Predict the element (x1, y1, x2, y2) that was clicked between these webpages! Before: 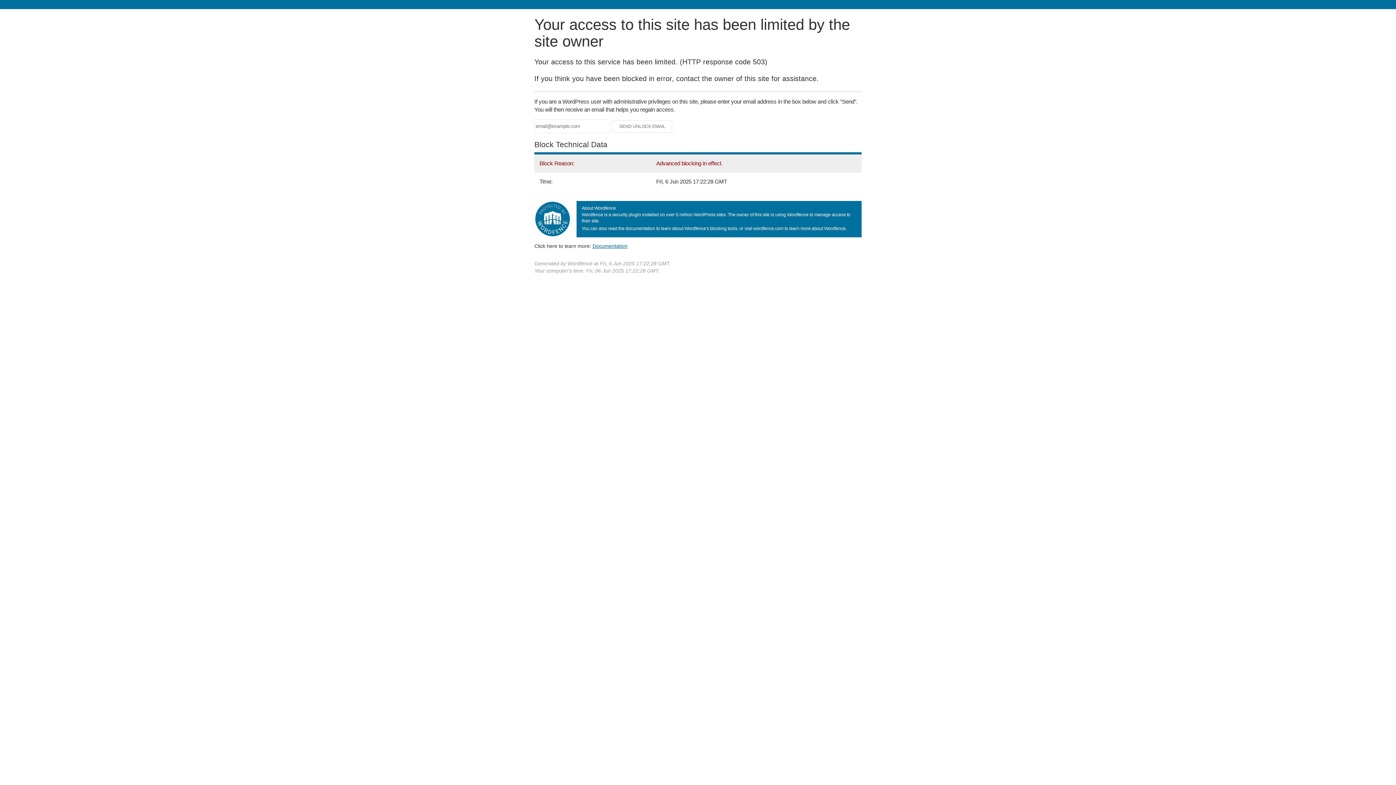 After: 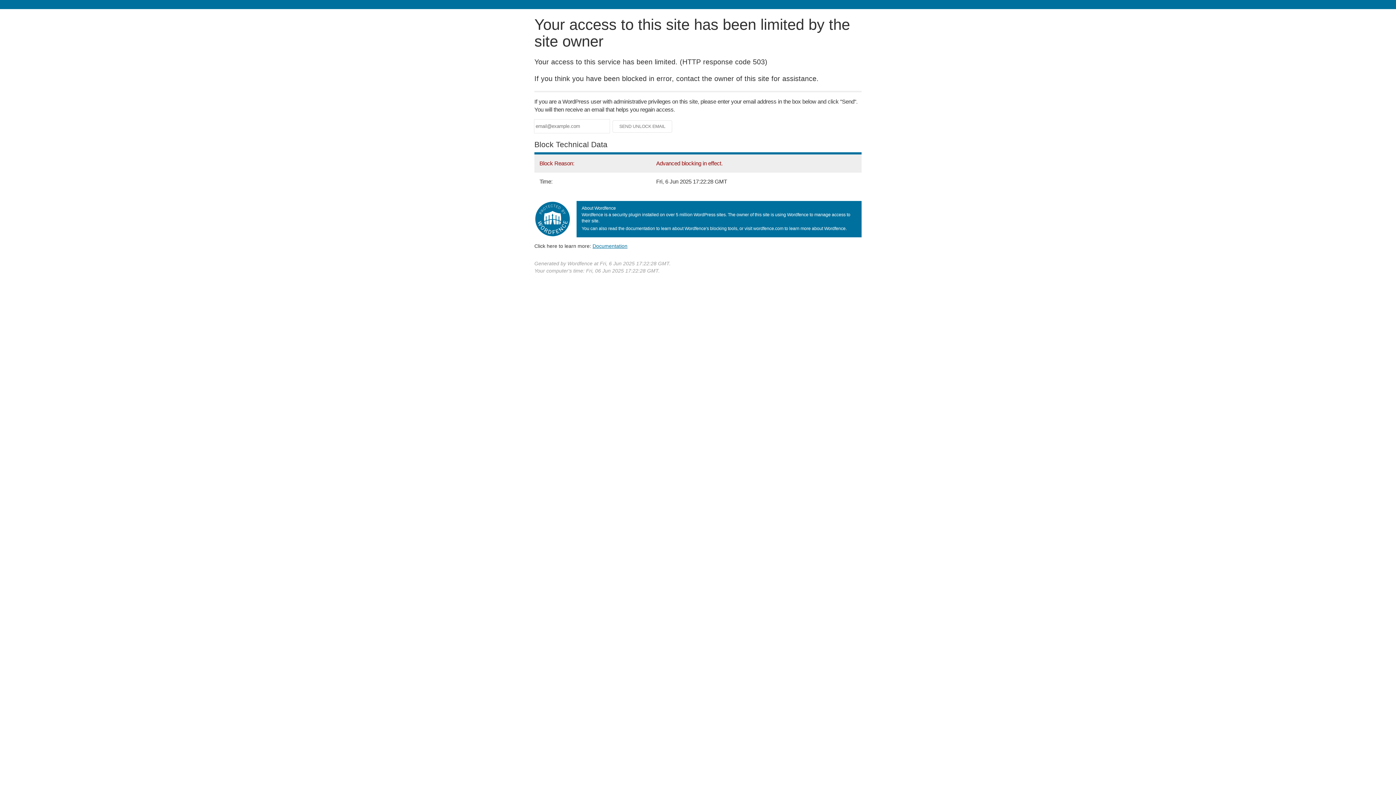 Action: label: Documentation bbox: (592, 243, 627, 248)